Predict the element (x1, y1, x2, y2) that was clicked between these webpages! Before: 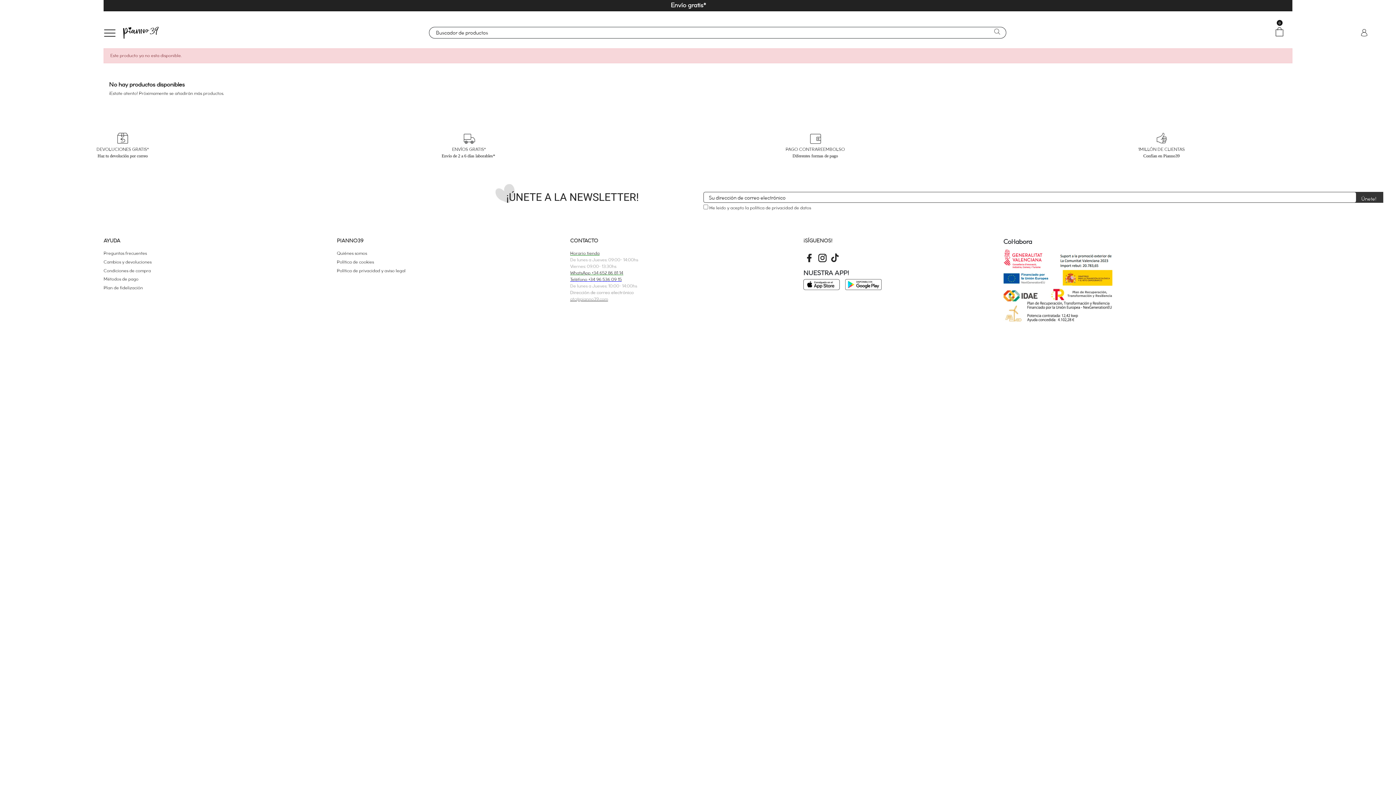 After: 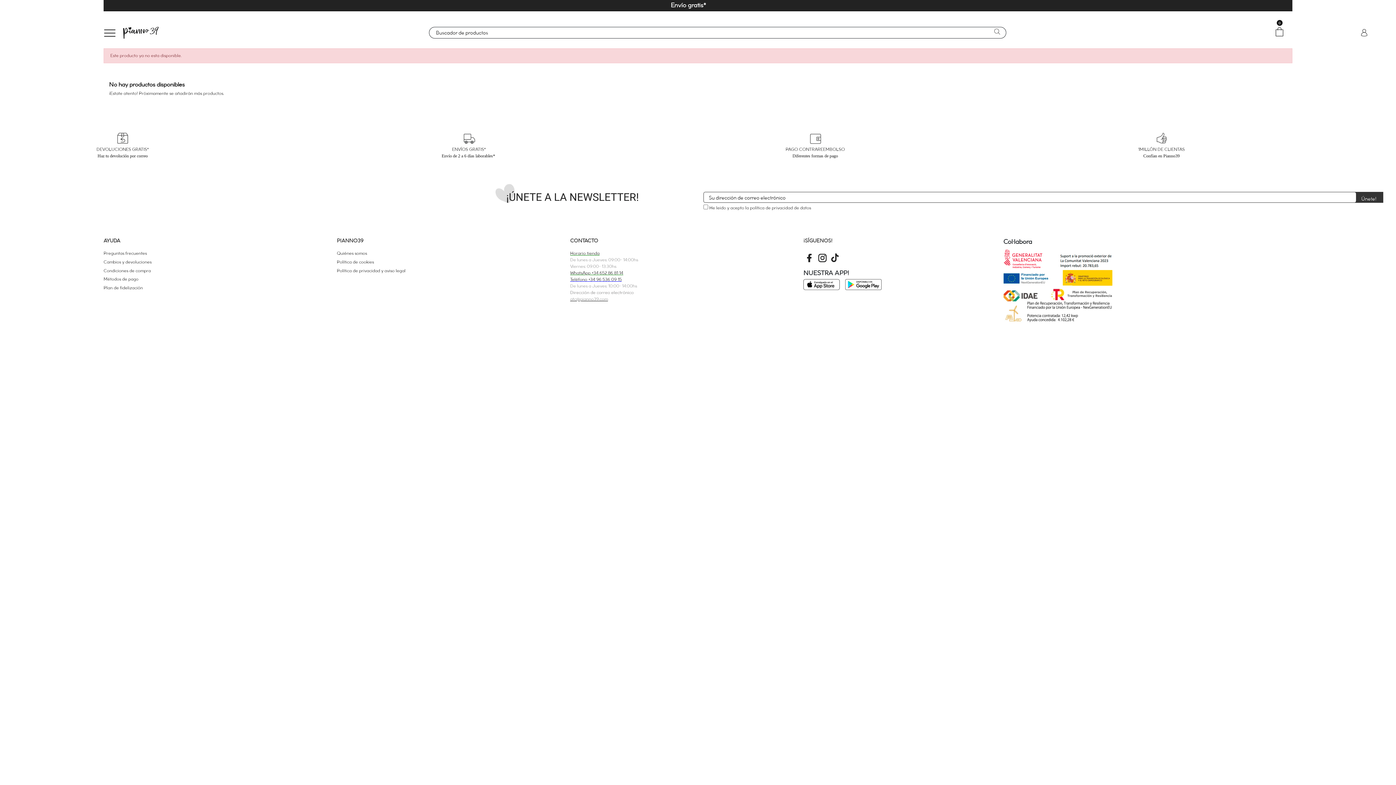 Action: bbox: (803, 254, 815, 260)